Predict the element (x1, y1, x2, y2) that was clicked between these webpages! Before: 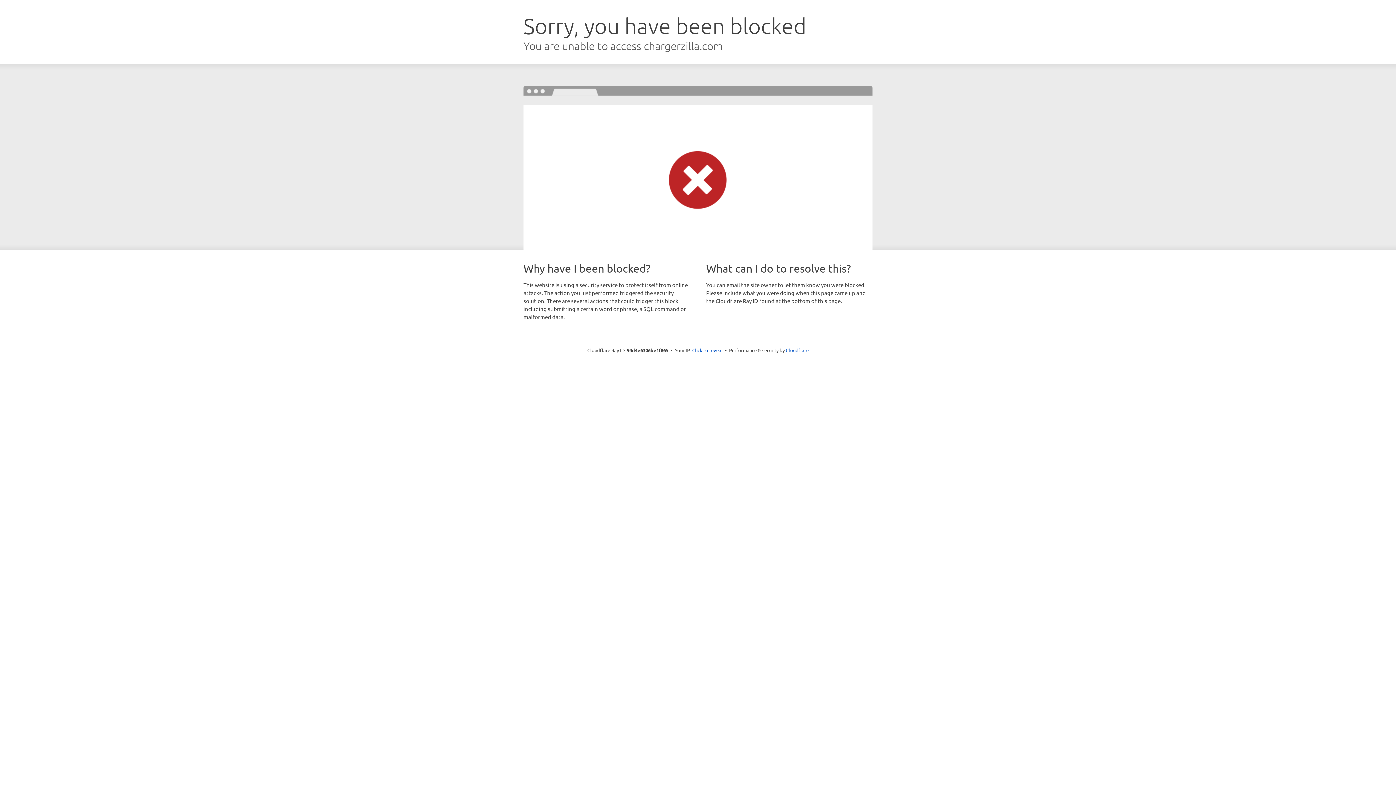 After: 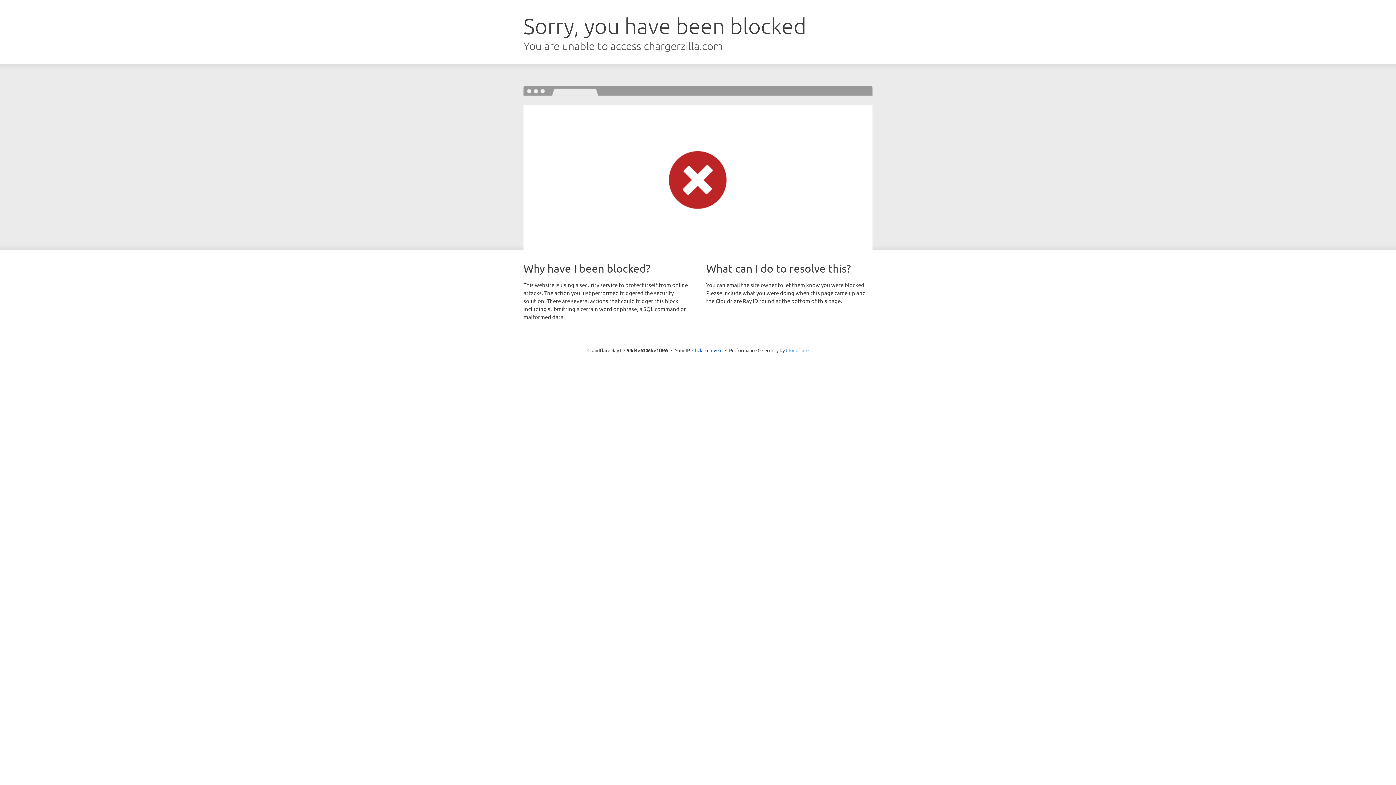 Action: bbox: (786, 347, 808, 353) label: Cloudflare